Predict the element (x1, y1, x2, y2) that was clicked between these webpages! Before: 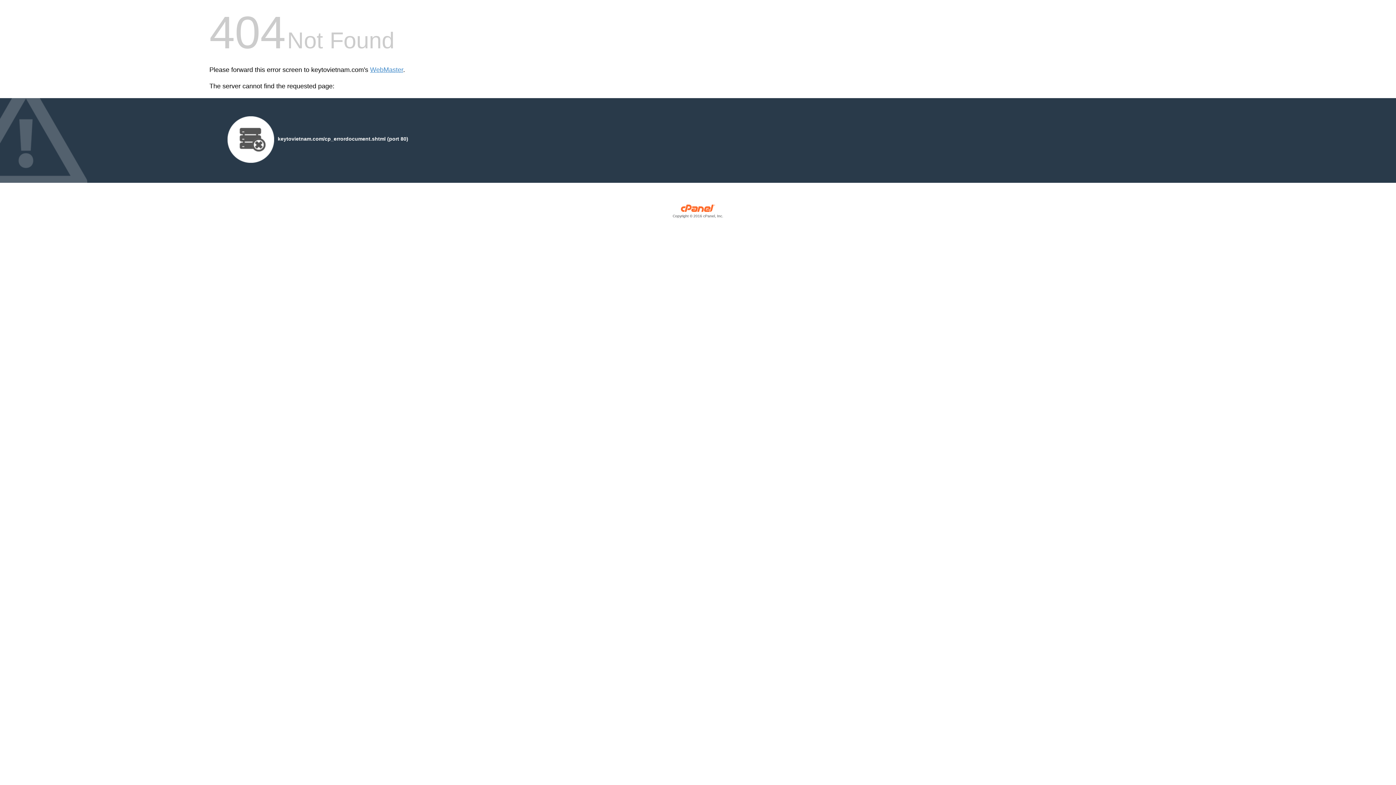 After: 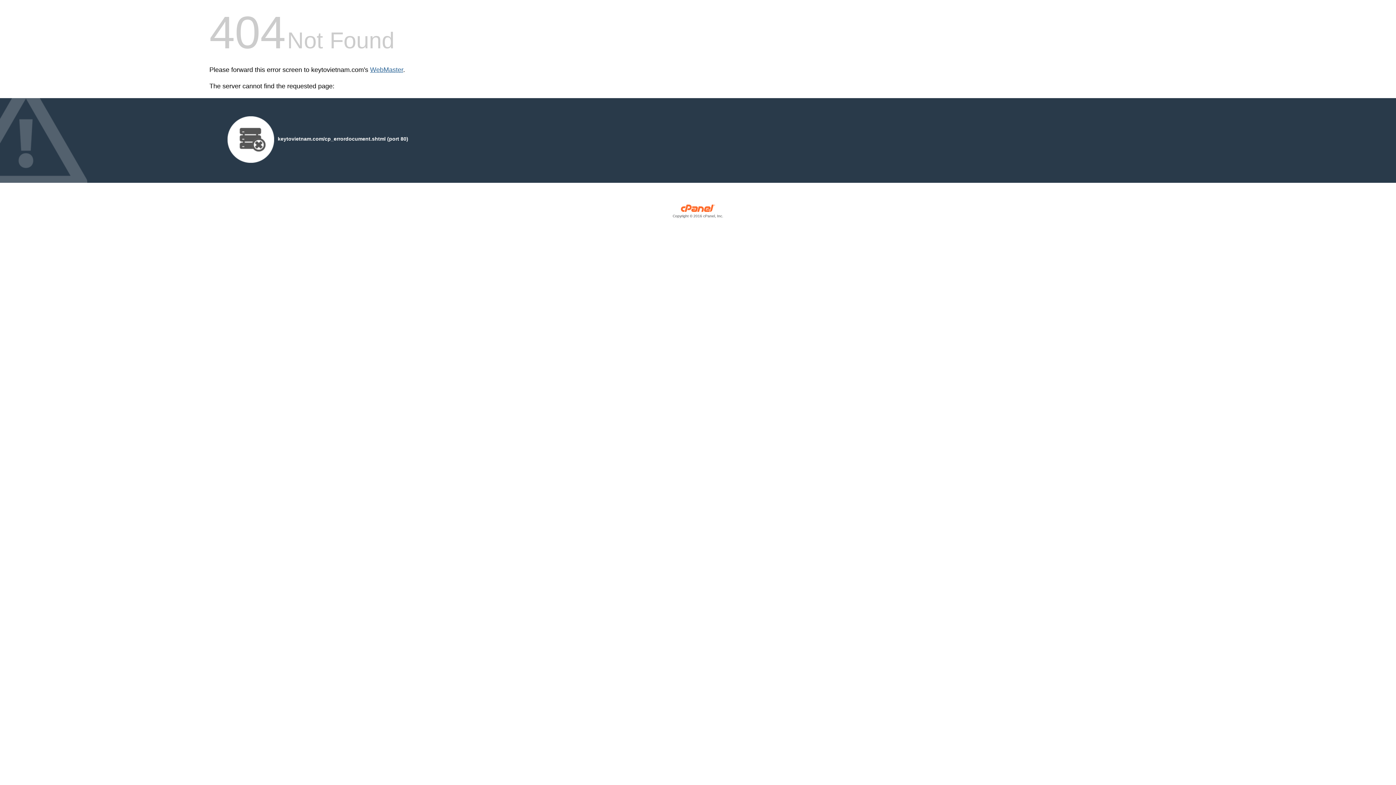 Action: label: WebMaster bbox: (370, 66, 403, 73)